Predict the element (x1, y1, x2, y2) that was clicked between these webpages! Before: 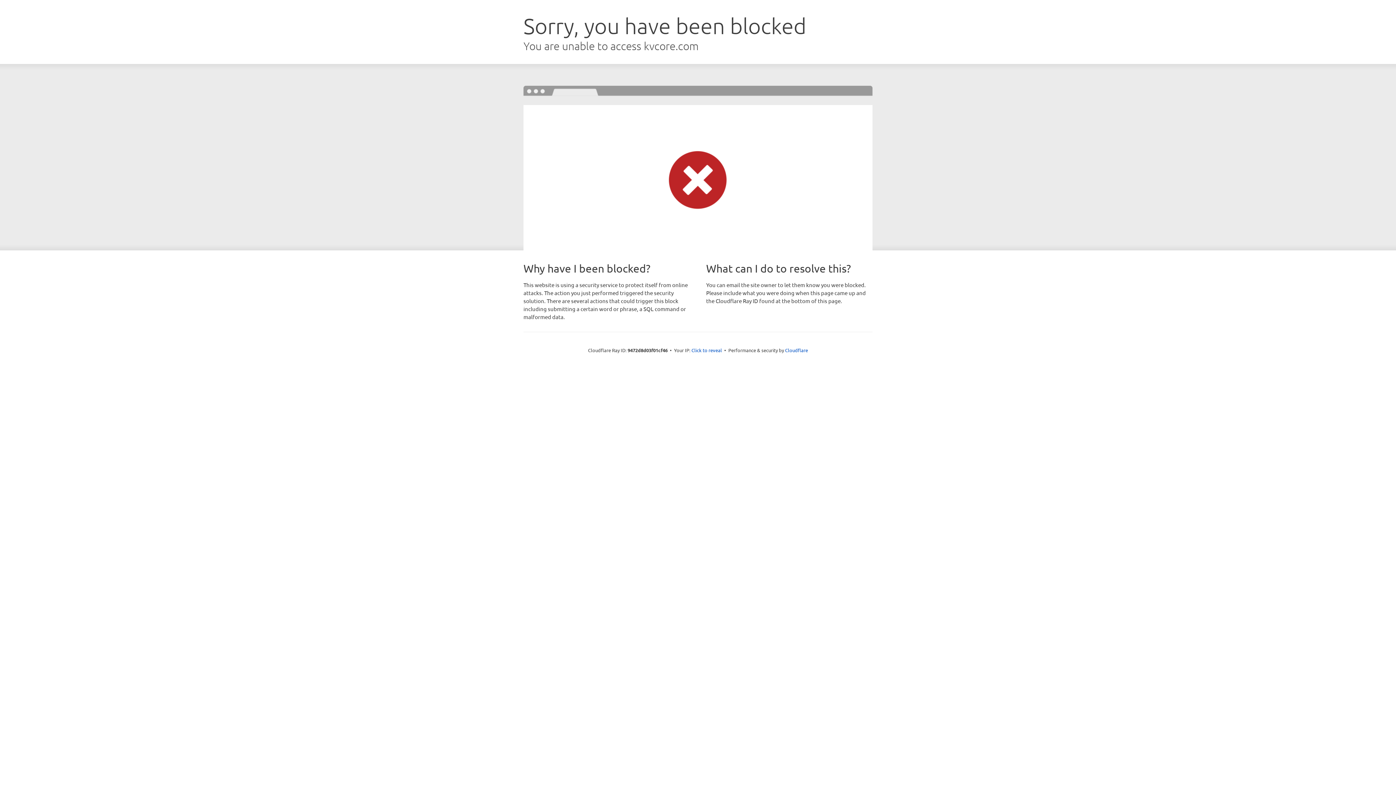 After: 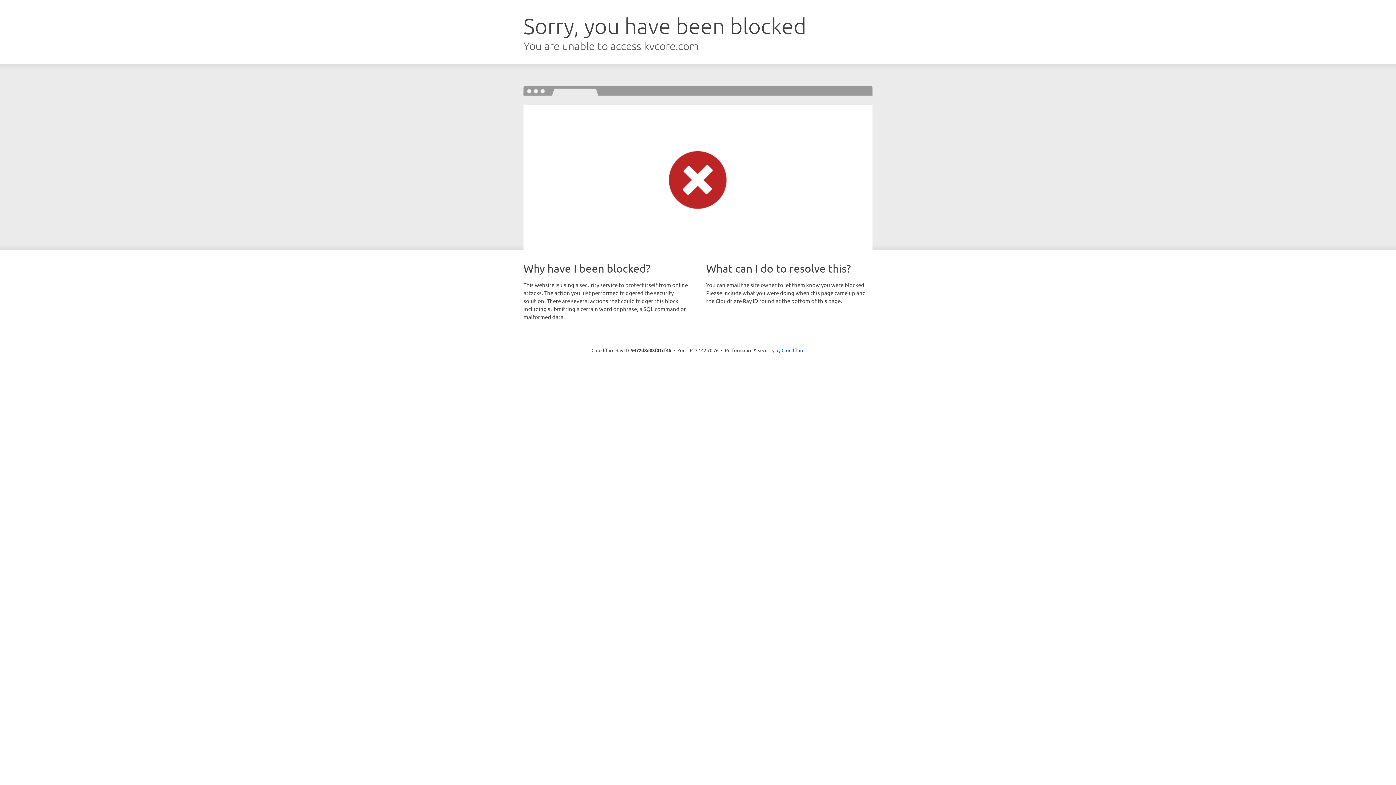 Action: label: Click to reveal bbox: (691, 346, 722, 353)